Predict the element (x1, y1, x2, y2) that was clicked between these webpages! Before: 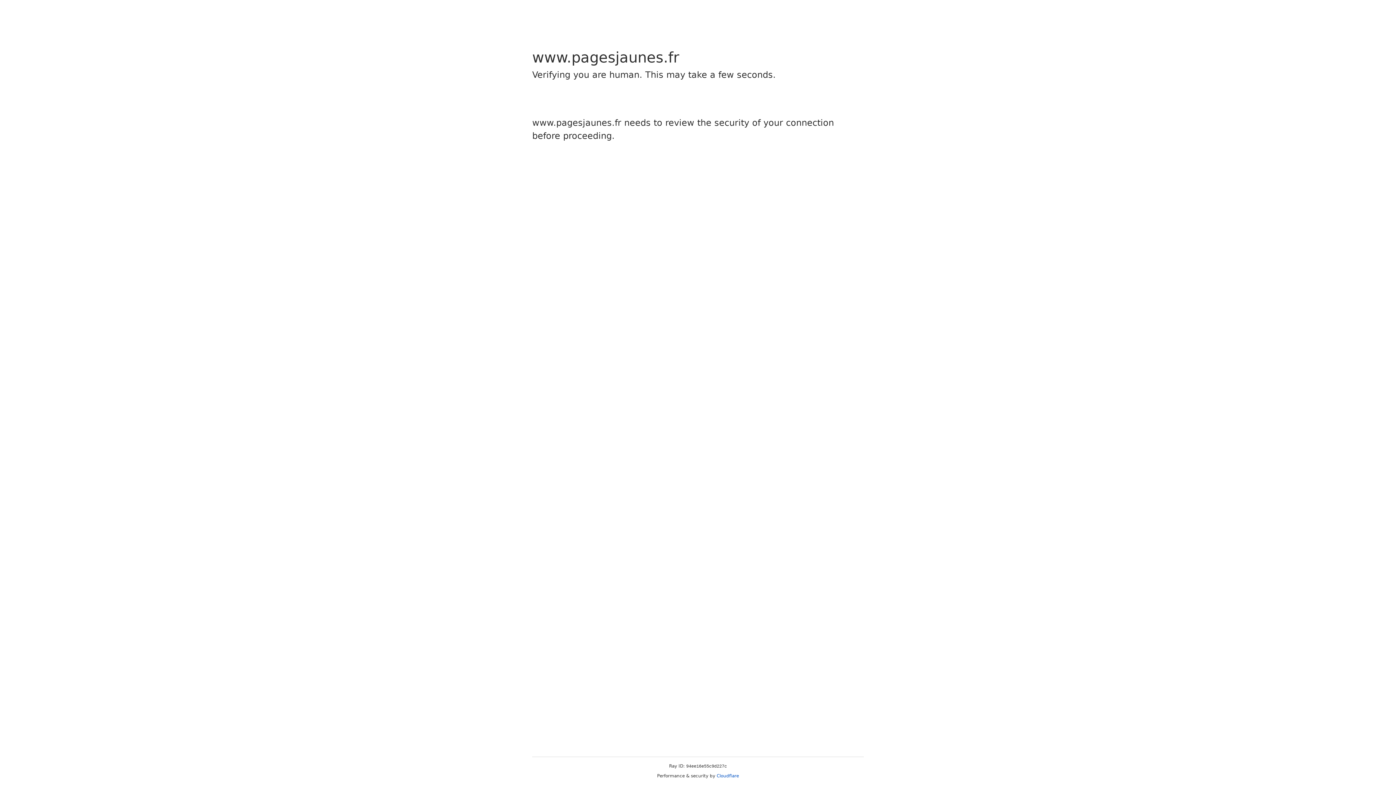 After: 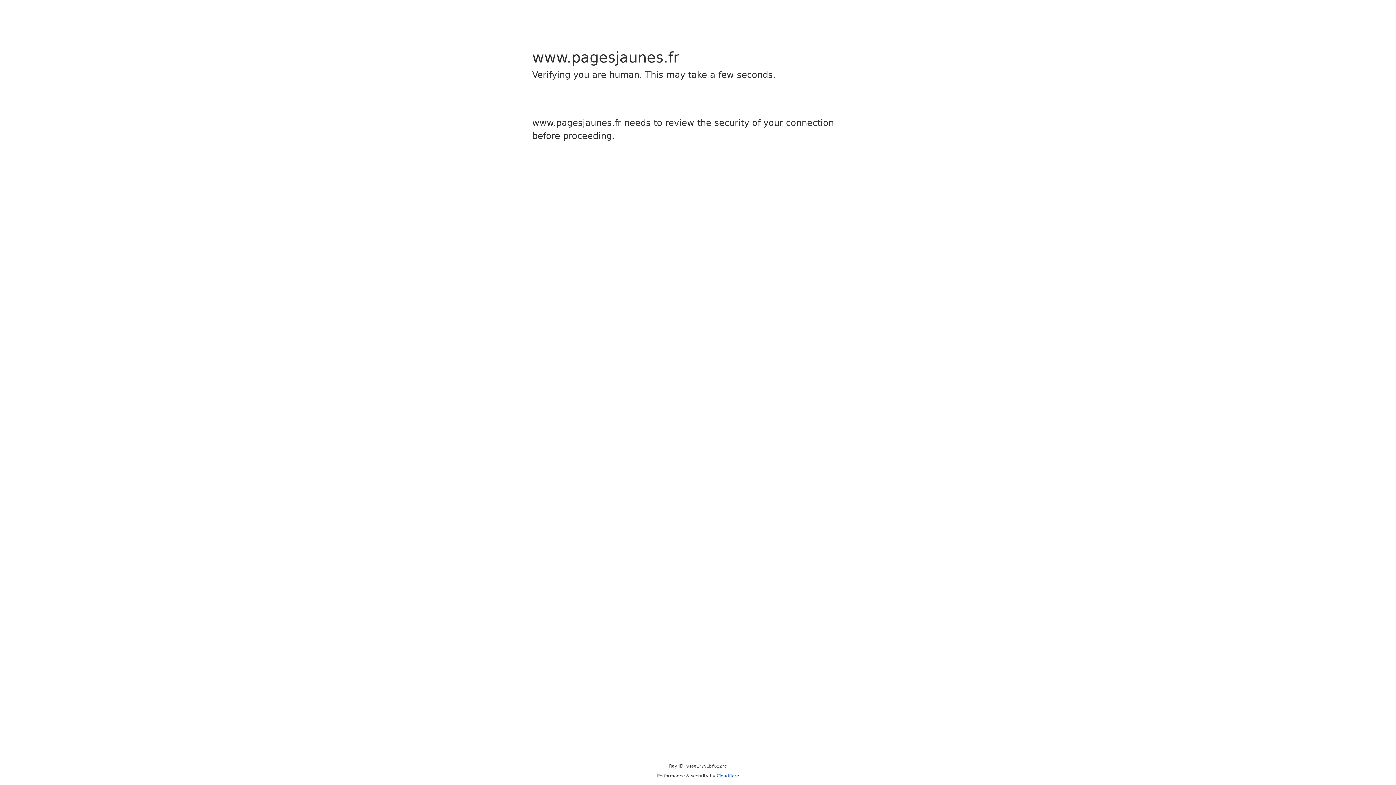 Action: label: Cloudflare bbox: (716, 773, 739, 778)